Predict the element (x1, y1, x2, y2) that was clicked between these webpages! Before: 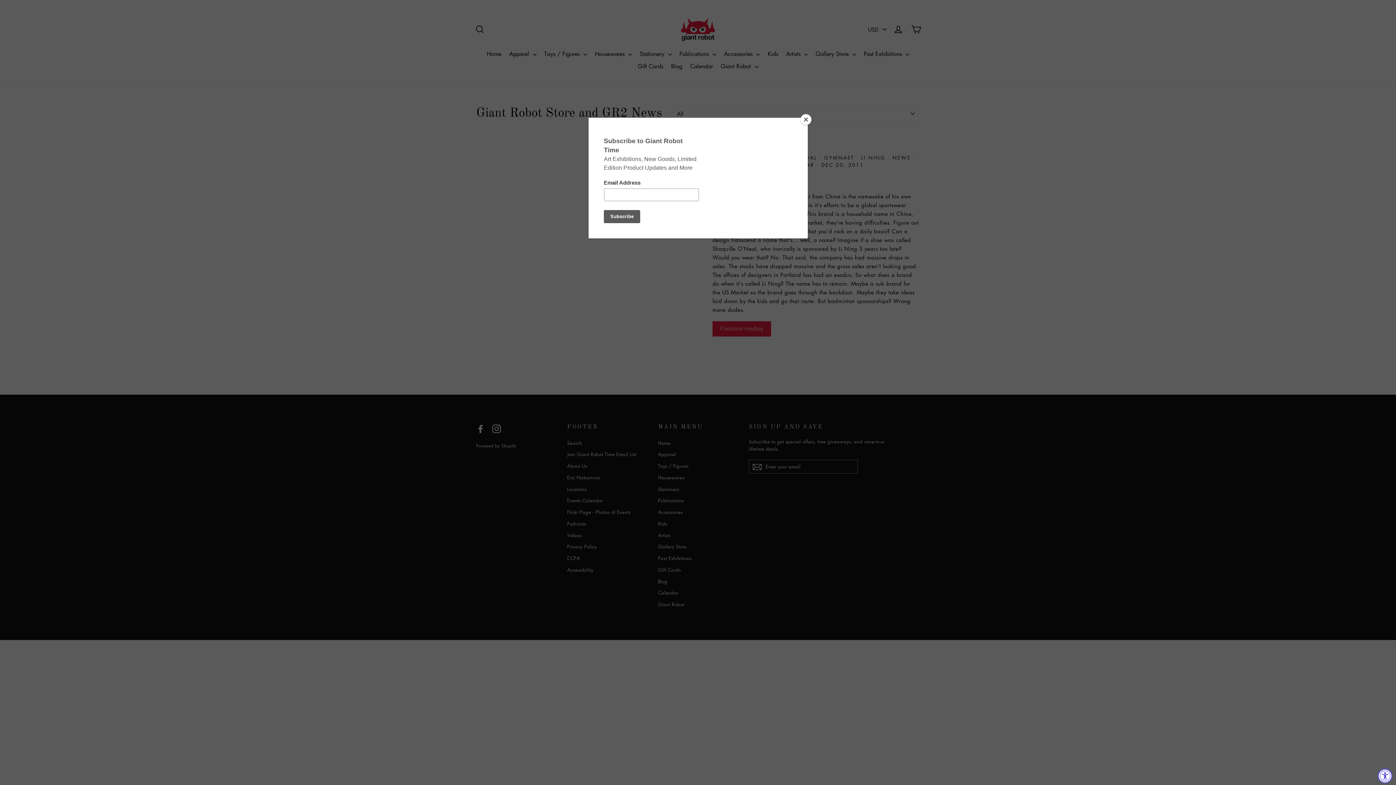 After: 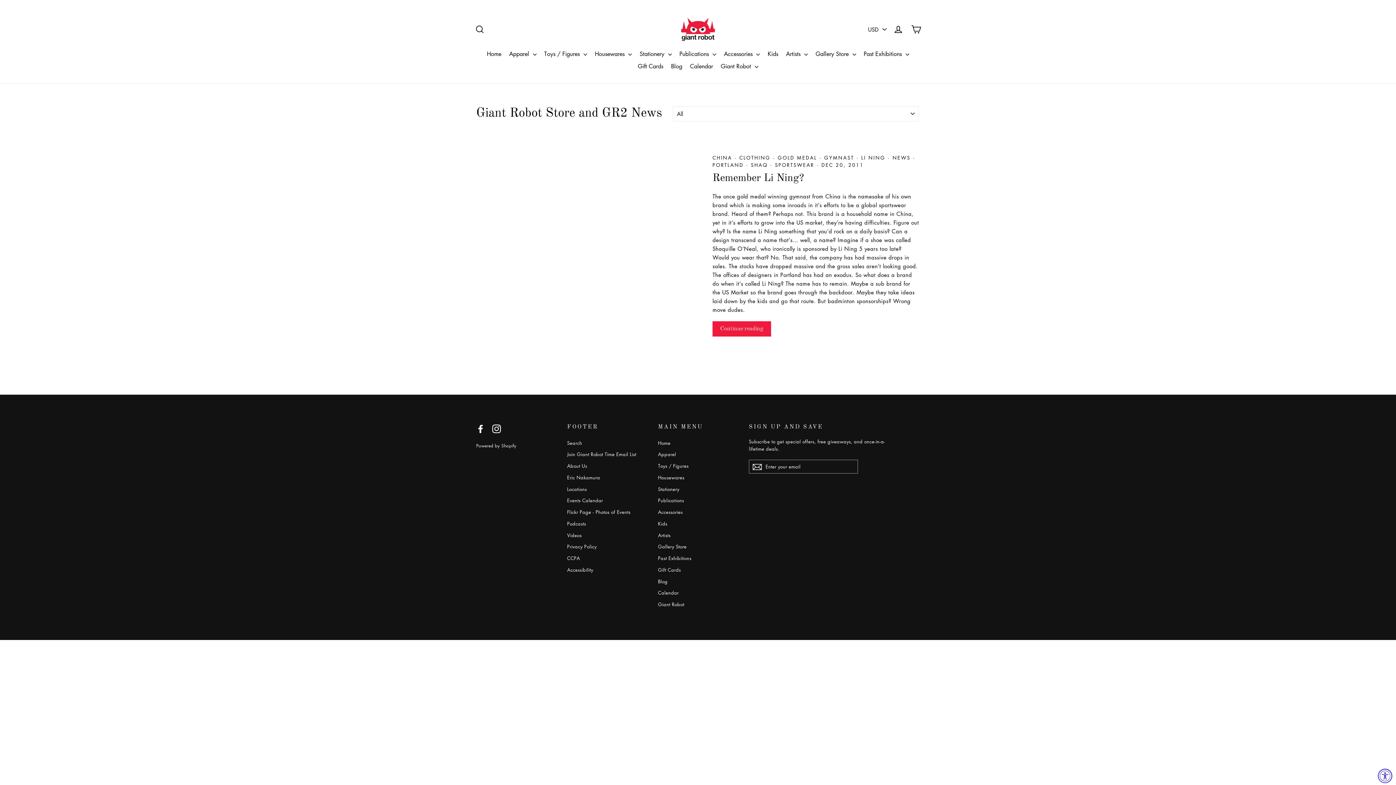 Action: label: Close bbox: (800, 114, 811, 125)